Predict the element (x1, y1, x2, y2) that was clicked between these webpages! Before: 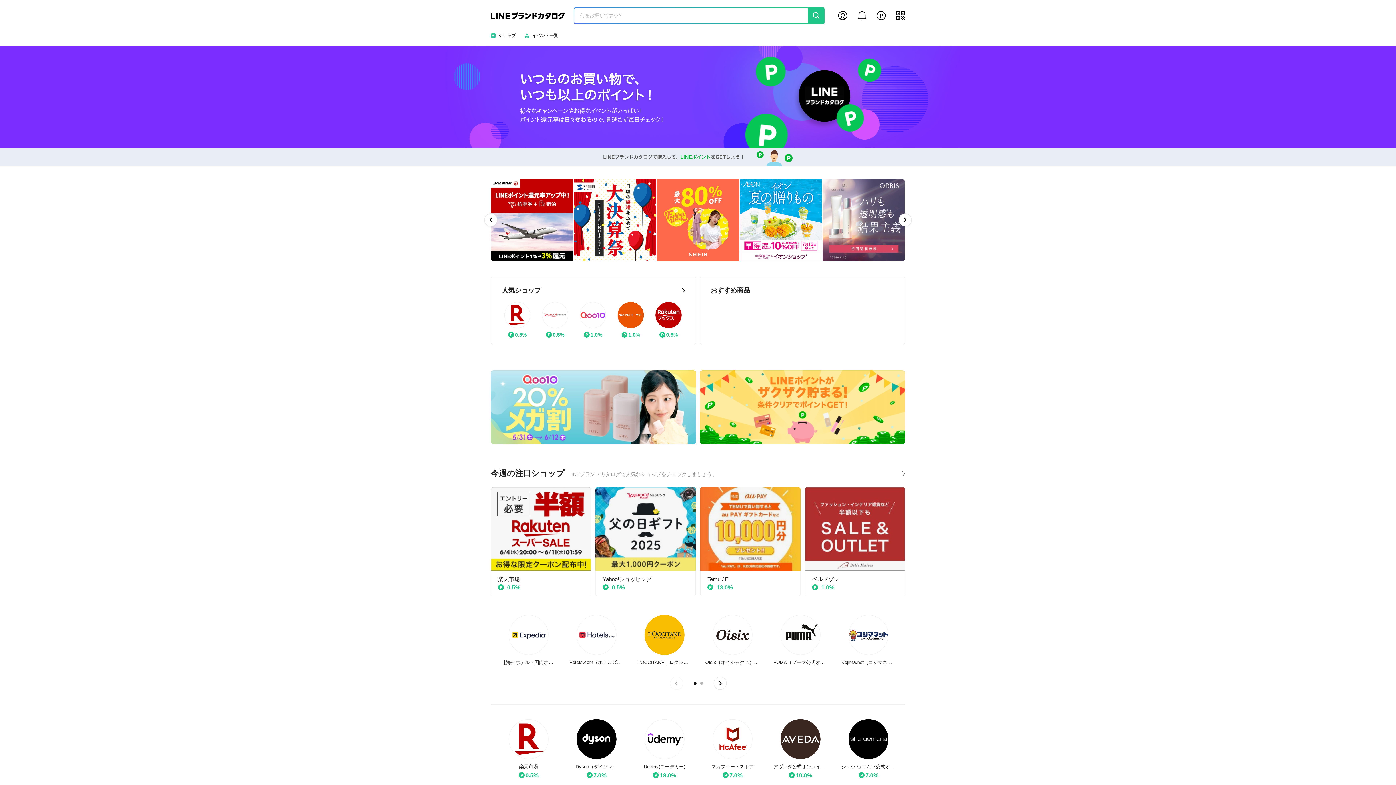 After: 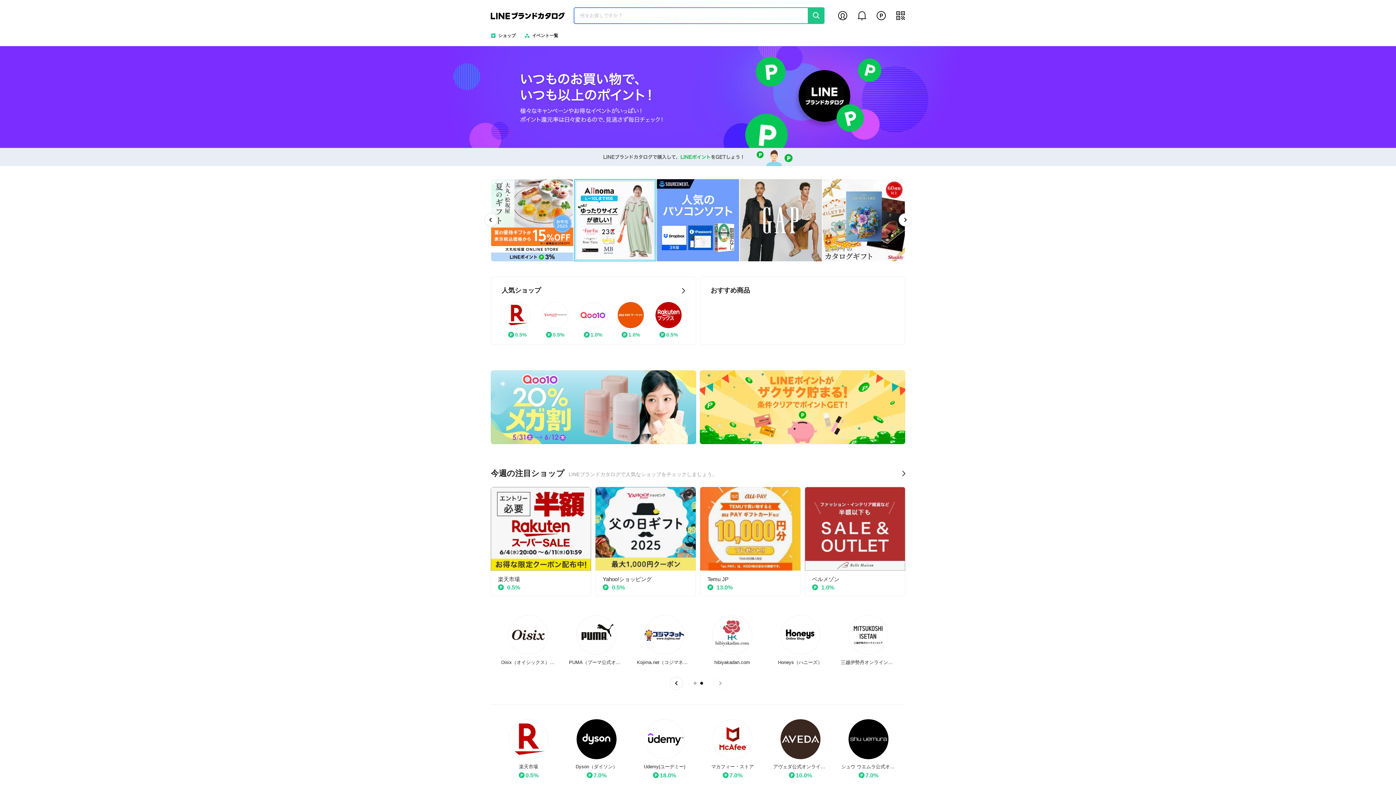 Action: label: Go to slide 2 bbox: (700, 682, 703, 685)